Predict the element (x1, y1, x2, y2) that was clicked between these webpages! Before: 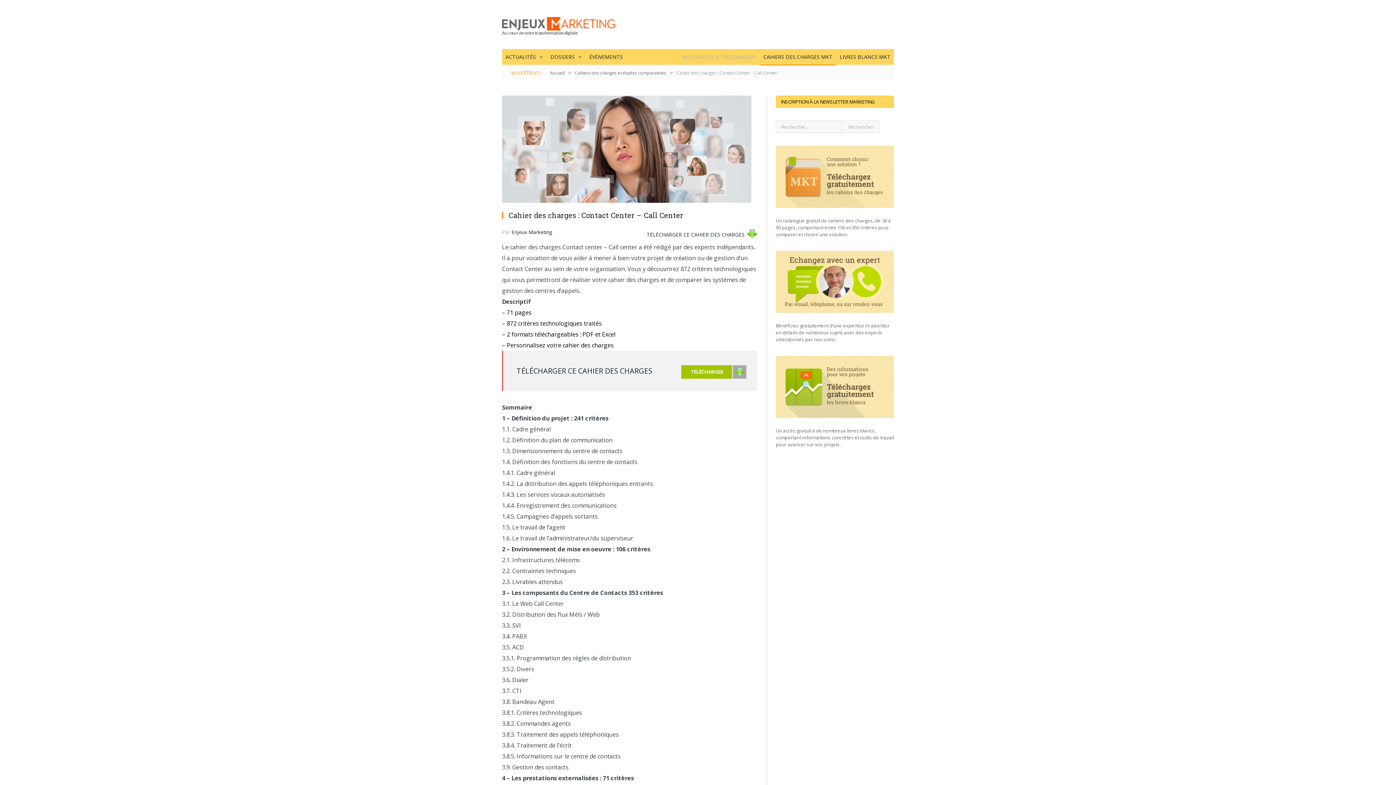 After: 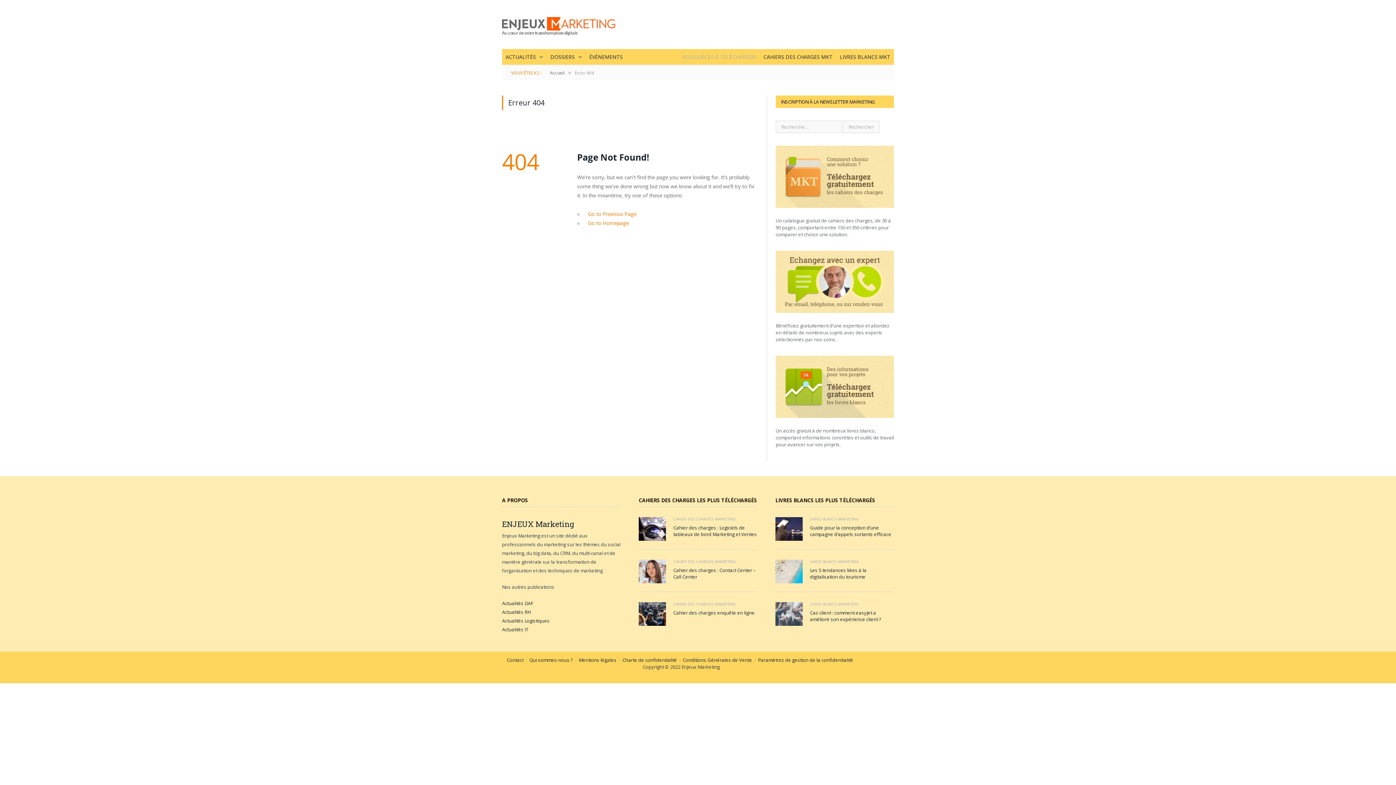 Action: bbox: (776, 210, 901, 217)